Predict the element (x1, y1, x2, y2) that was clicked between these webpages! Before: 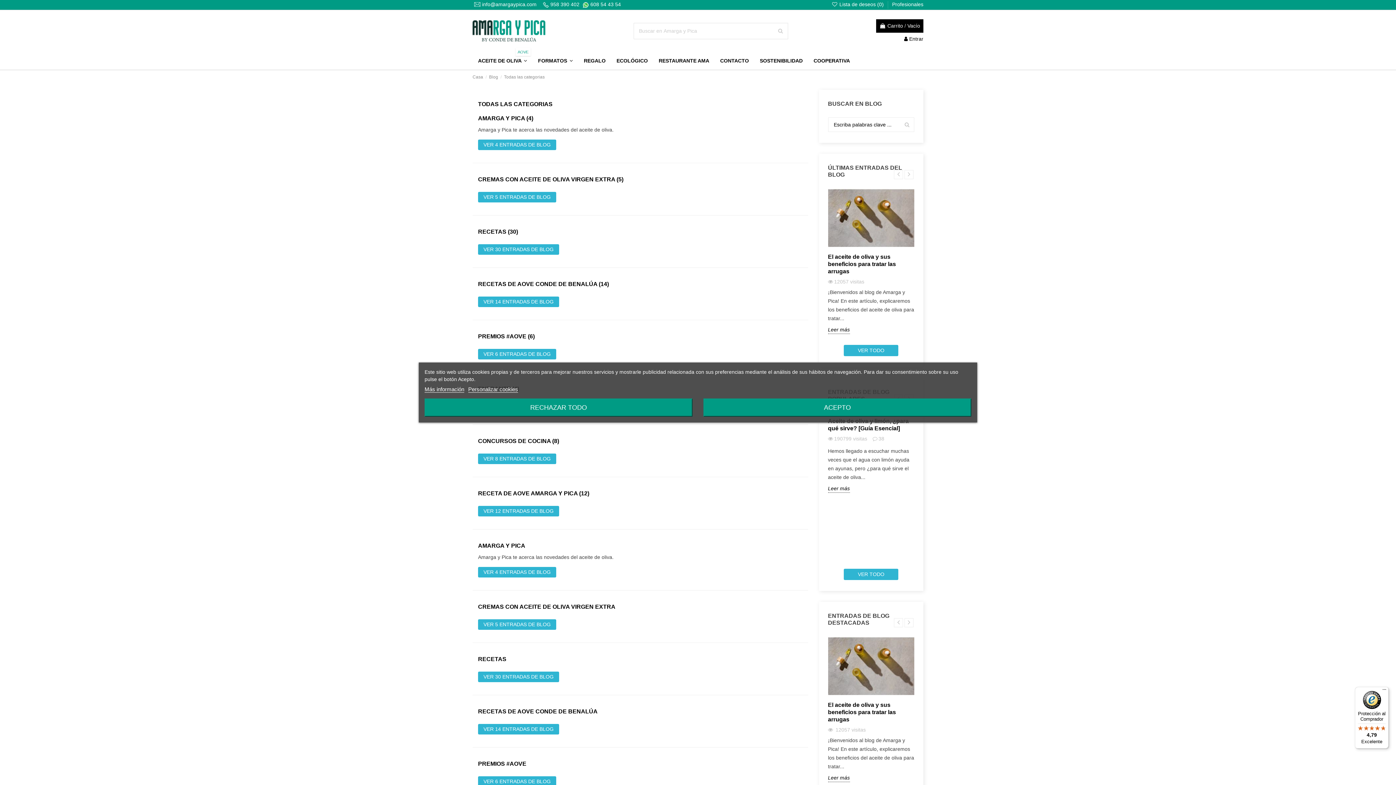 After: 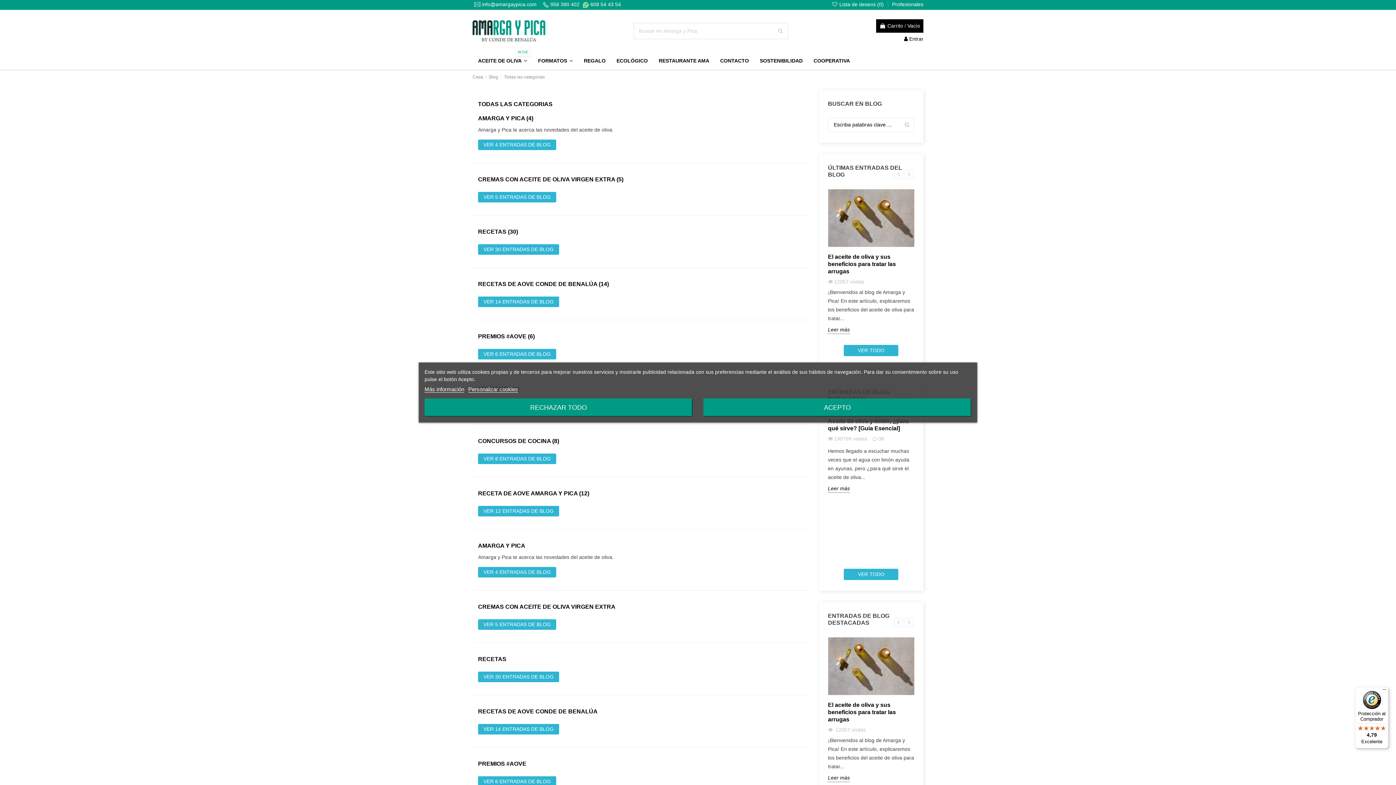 Action: bbox: (478, 192, 556, 202) label: VER 5 ENTRADAS DE BLOG